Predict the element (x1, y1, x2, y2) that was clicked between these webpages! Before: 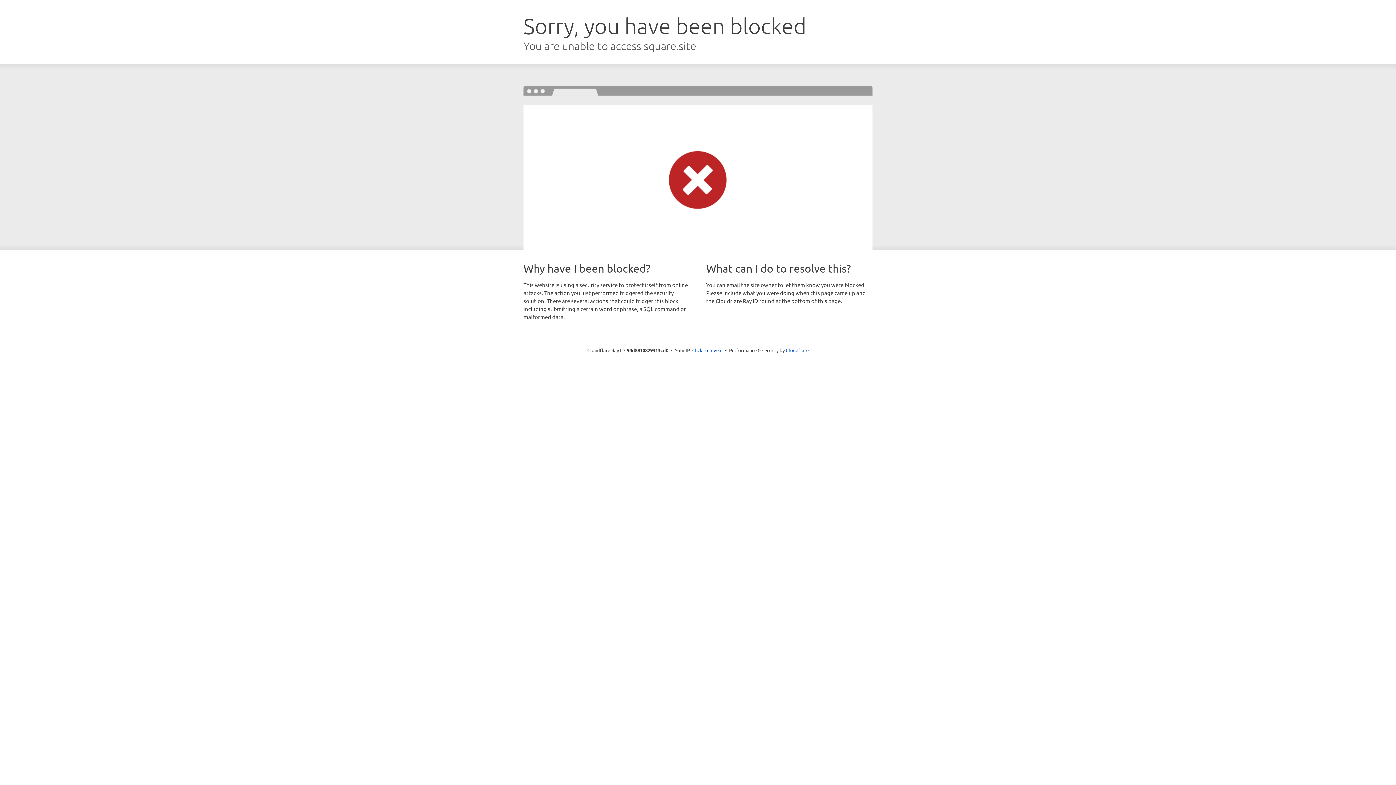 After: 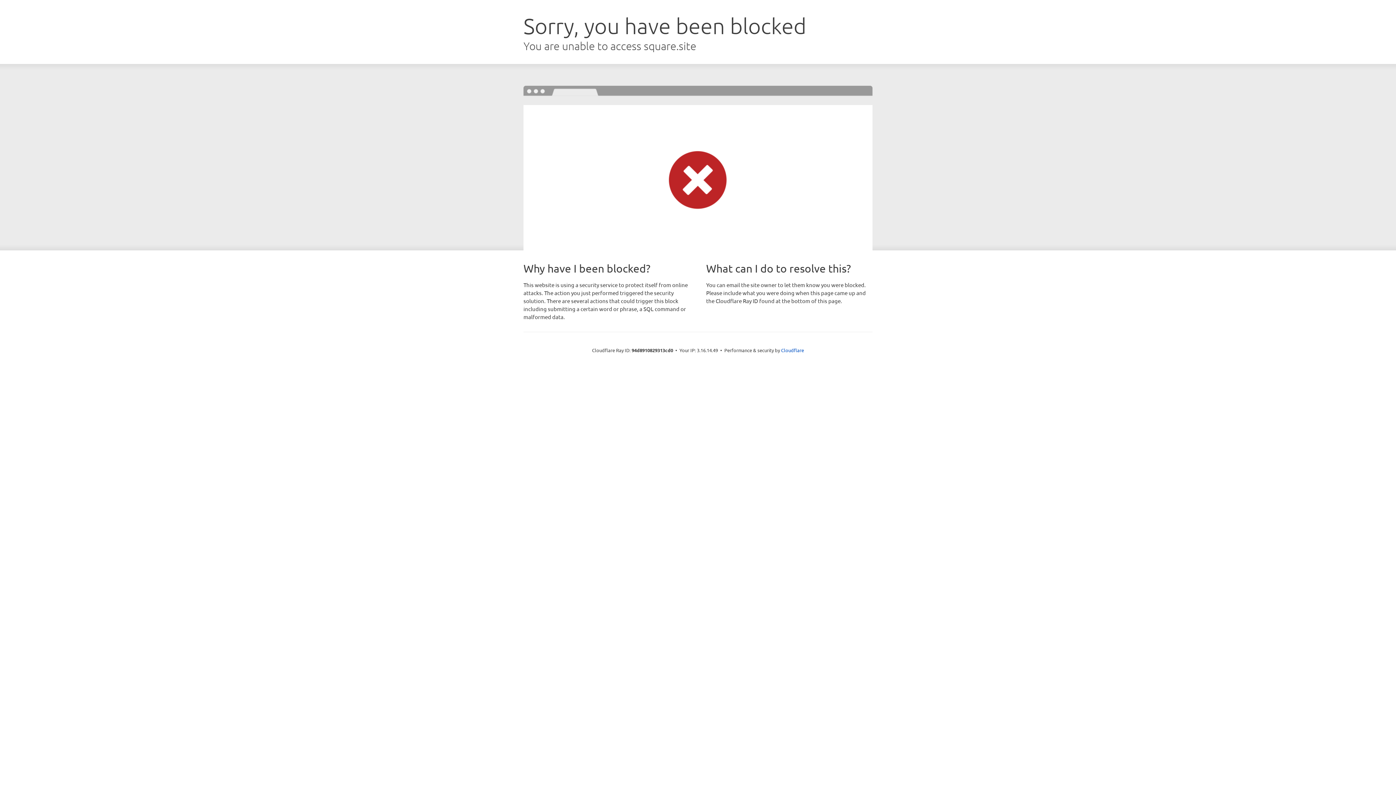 Action: bbox: (692, 346, 722, 353) label: Click to reveal